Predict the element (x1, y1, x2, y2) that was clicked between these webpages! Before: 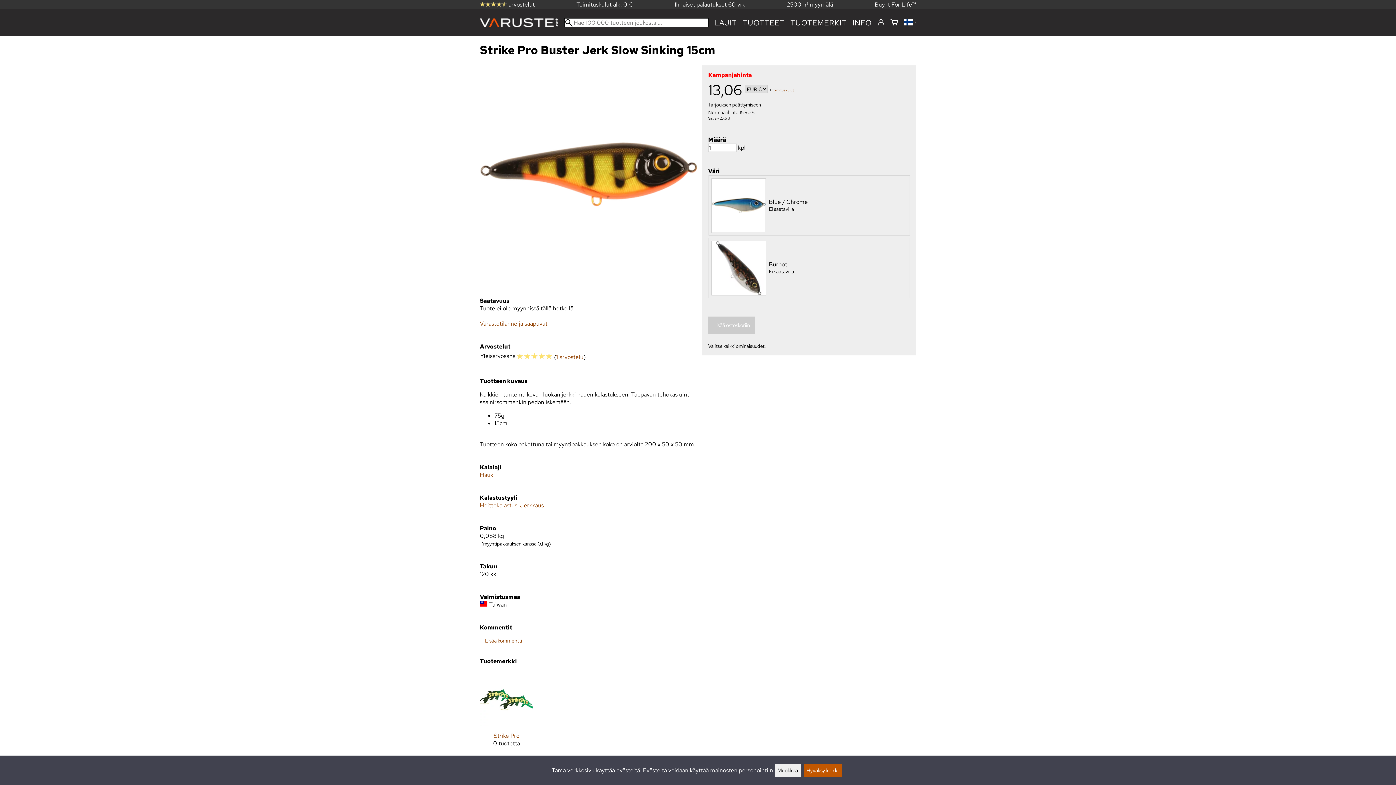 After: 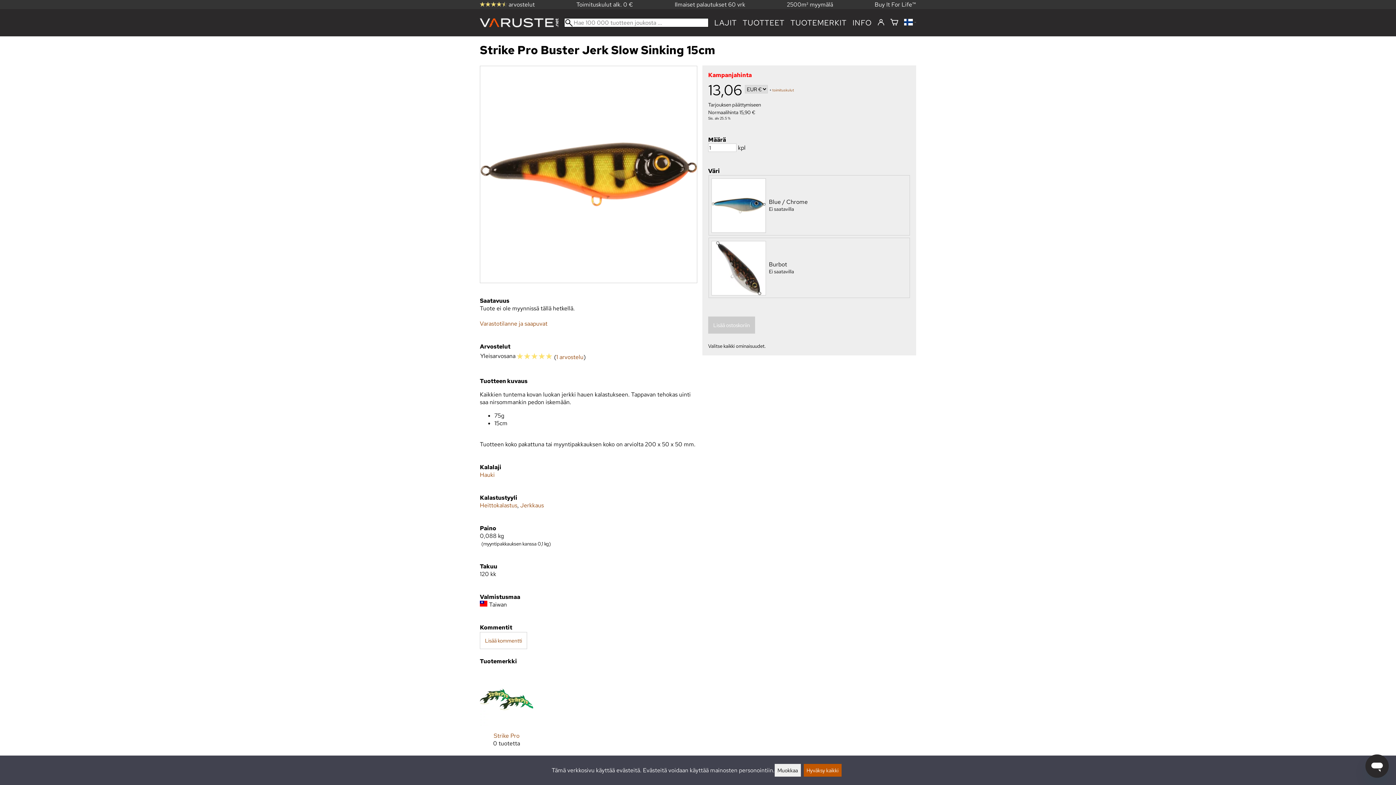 Action: bbox: (480, 21, 564, 28)